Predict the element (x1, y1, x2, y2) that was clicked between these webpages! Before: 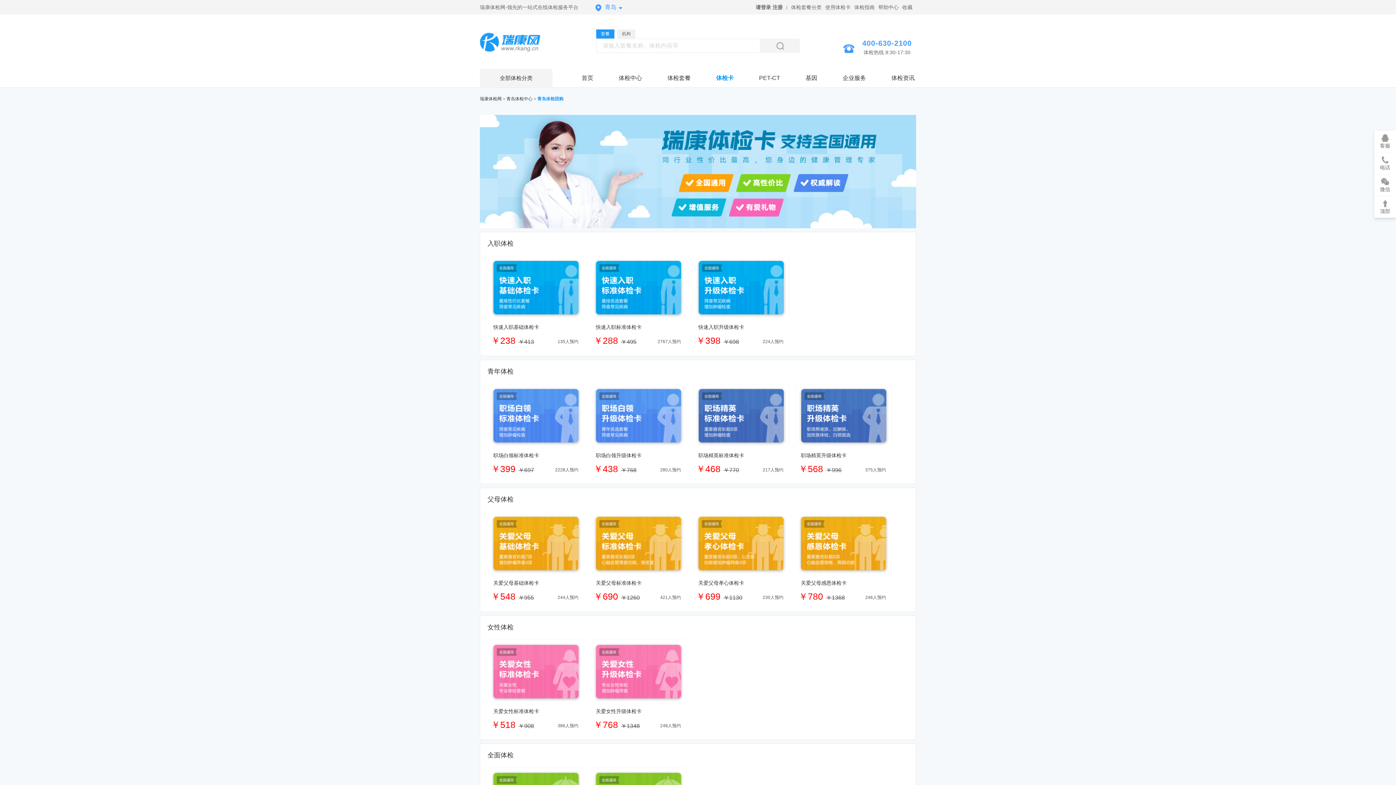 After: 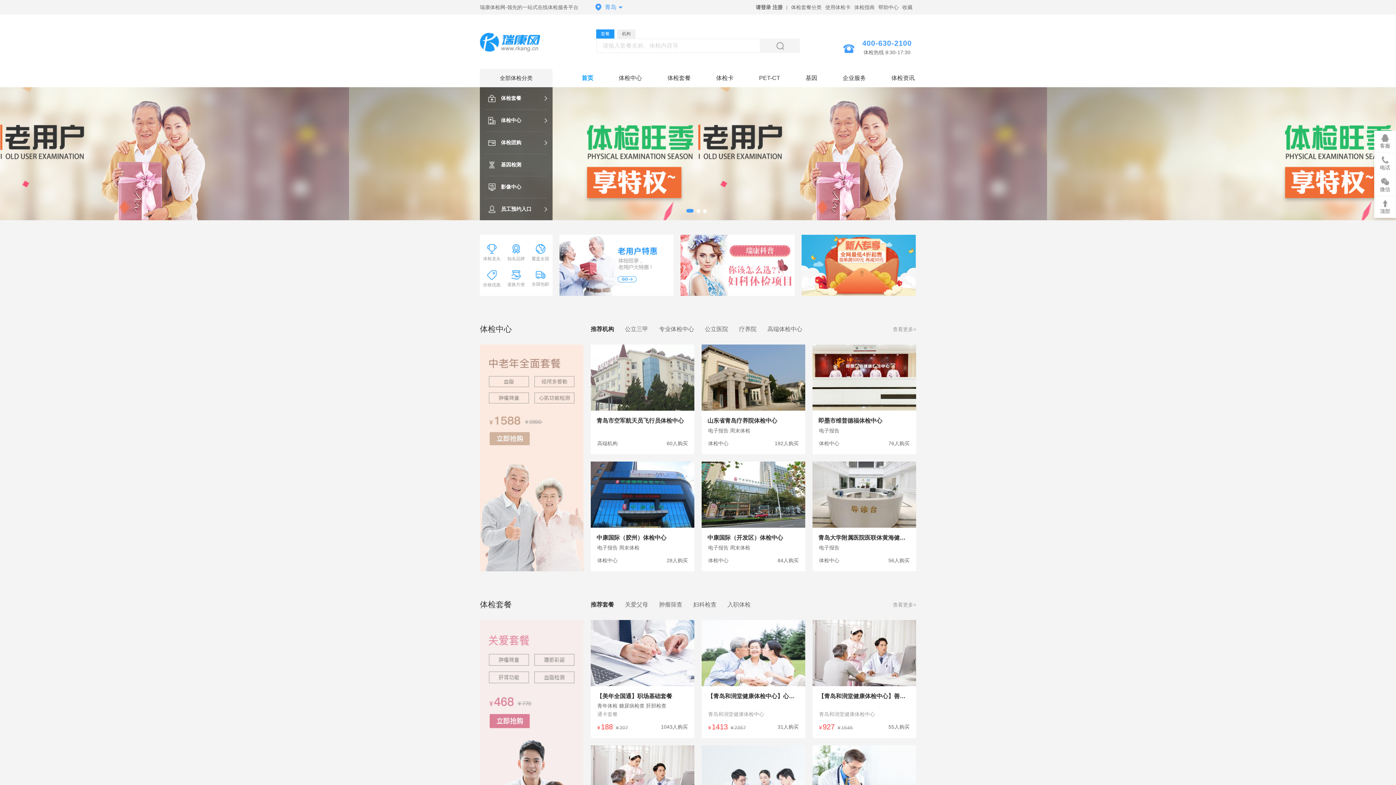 Action: bbox: (480, 32, 552, 53) label: 青岛体检中心网